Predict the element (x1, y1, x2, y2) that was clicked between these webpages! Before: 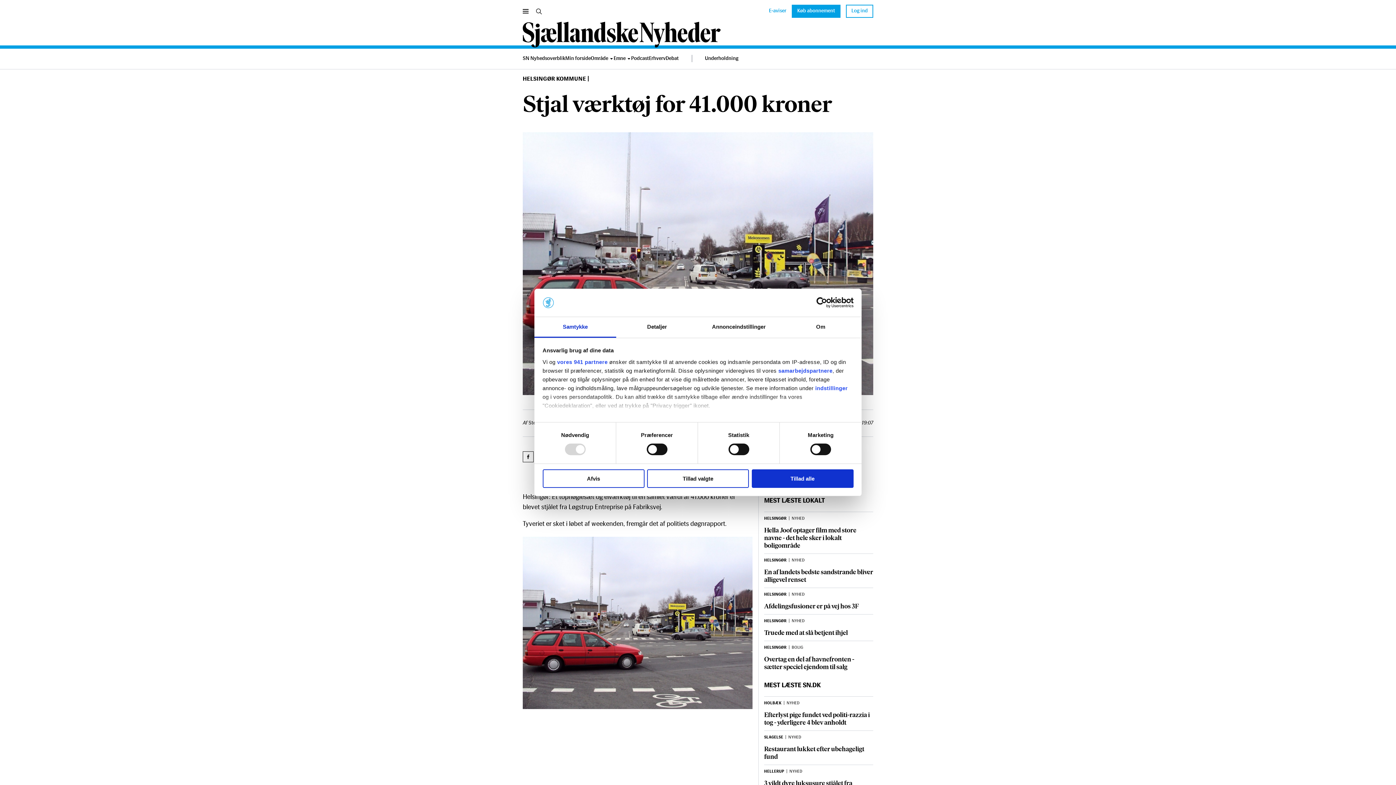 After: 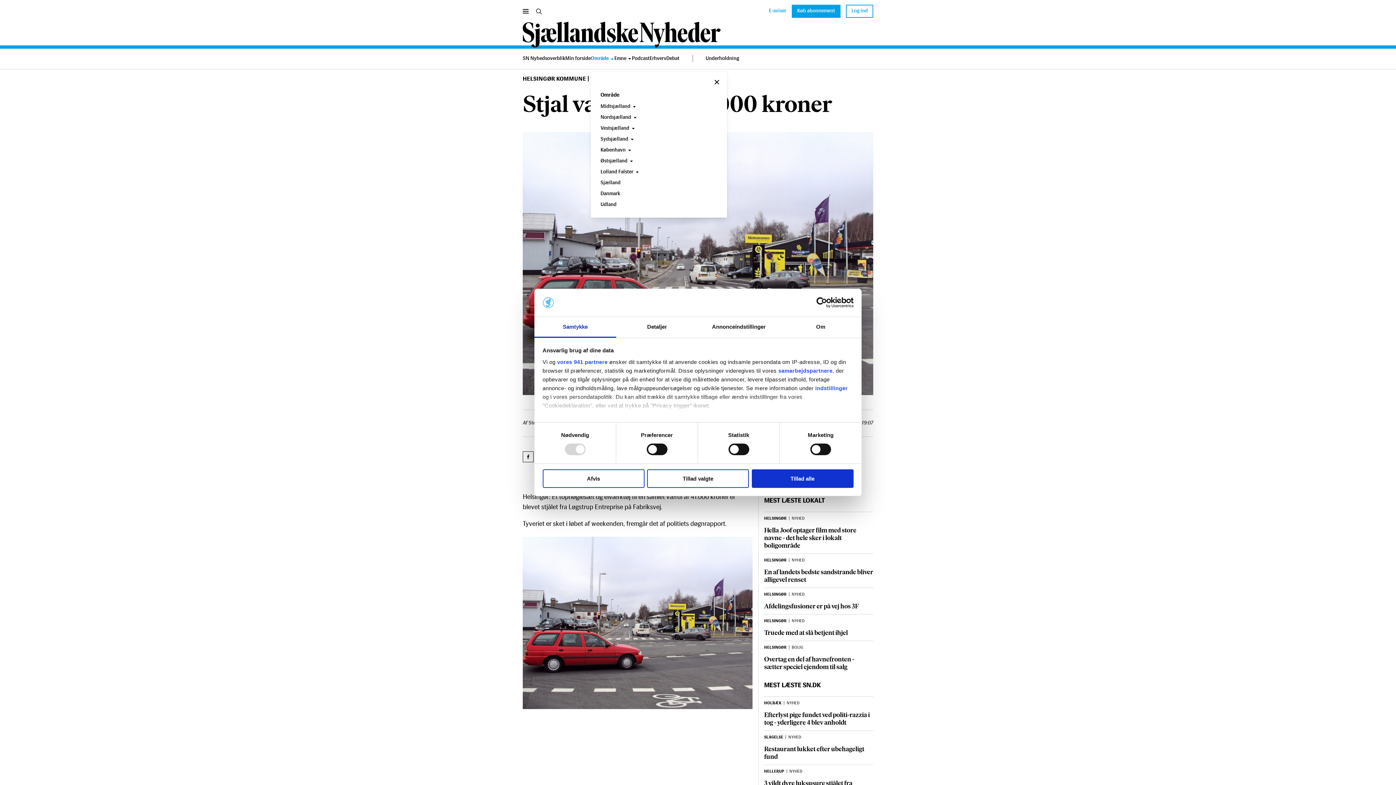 Action: label: Område bbox: (590, 48, 613, 69)